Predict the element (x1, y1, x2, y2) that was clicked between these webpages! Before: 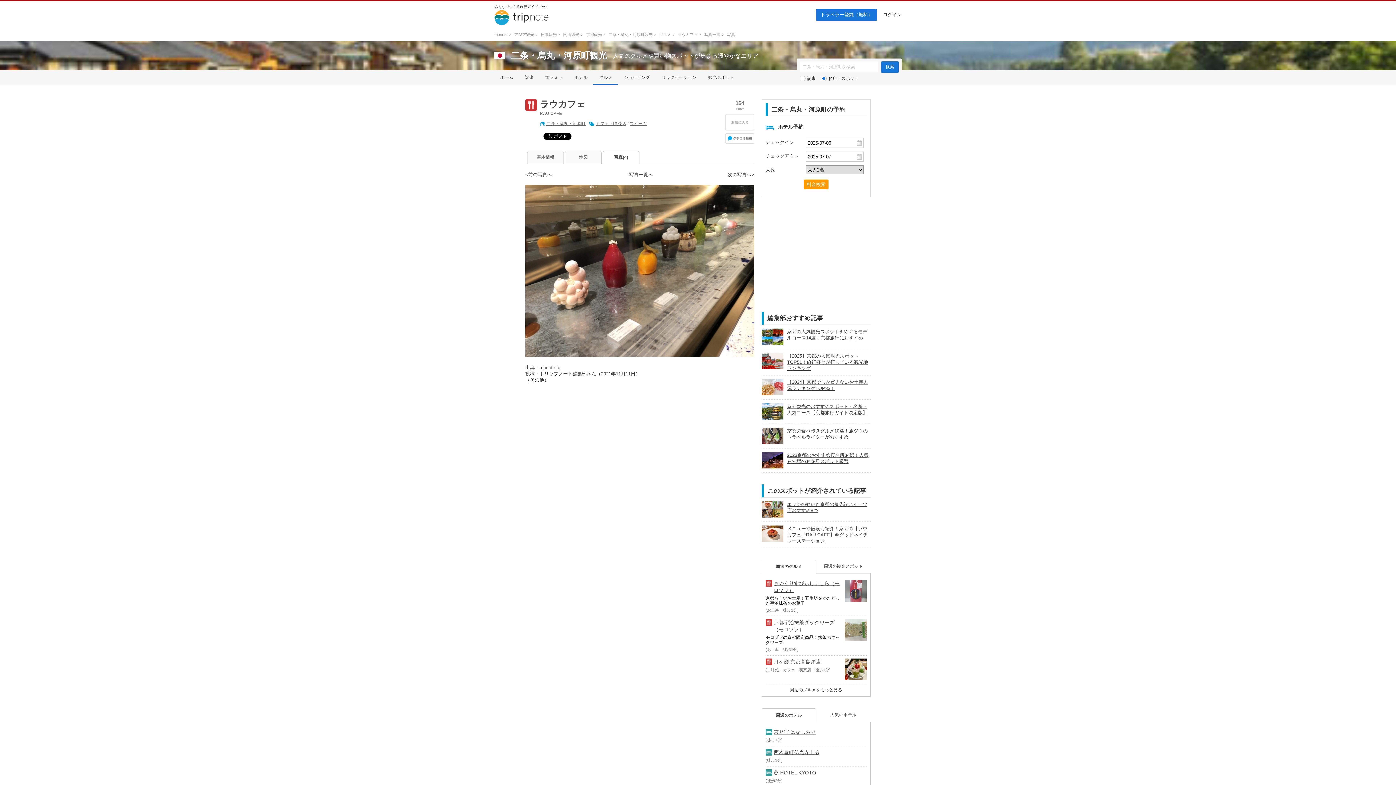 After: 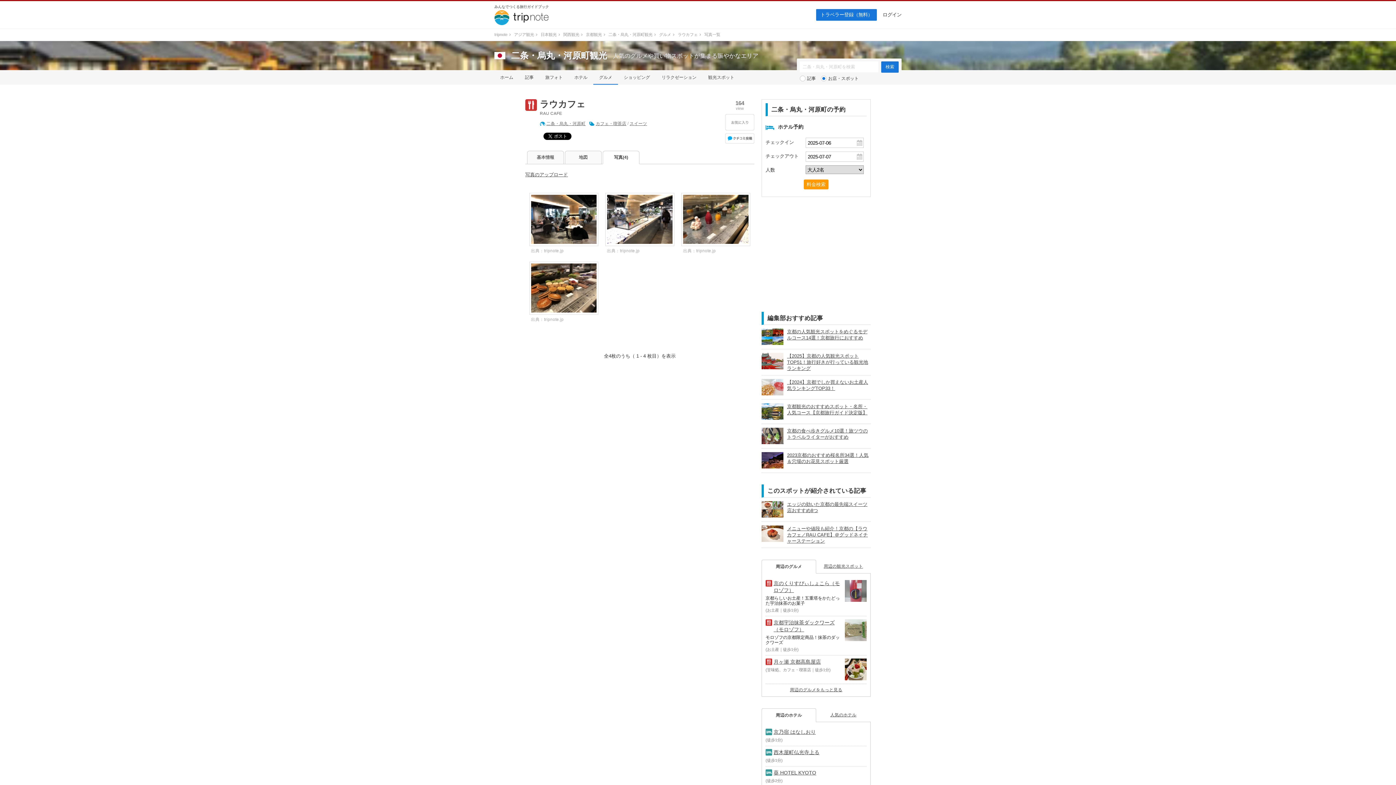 Action: label: 写真一覧 bbox: (704, 32, 720, 36)